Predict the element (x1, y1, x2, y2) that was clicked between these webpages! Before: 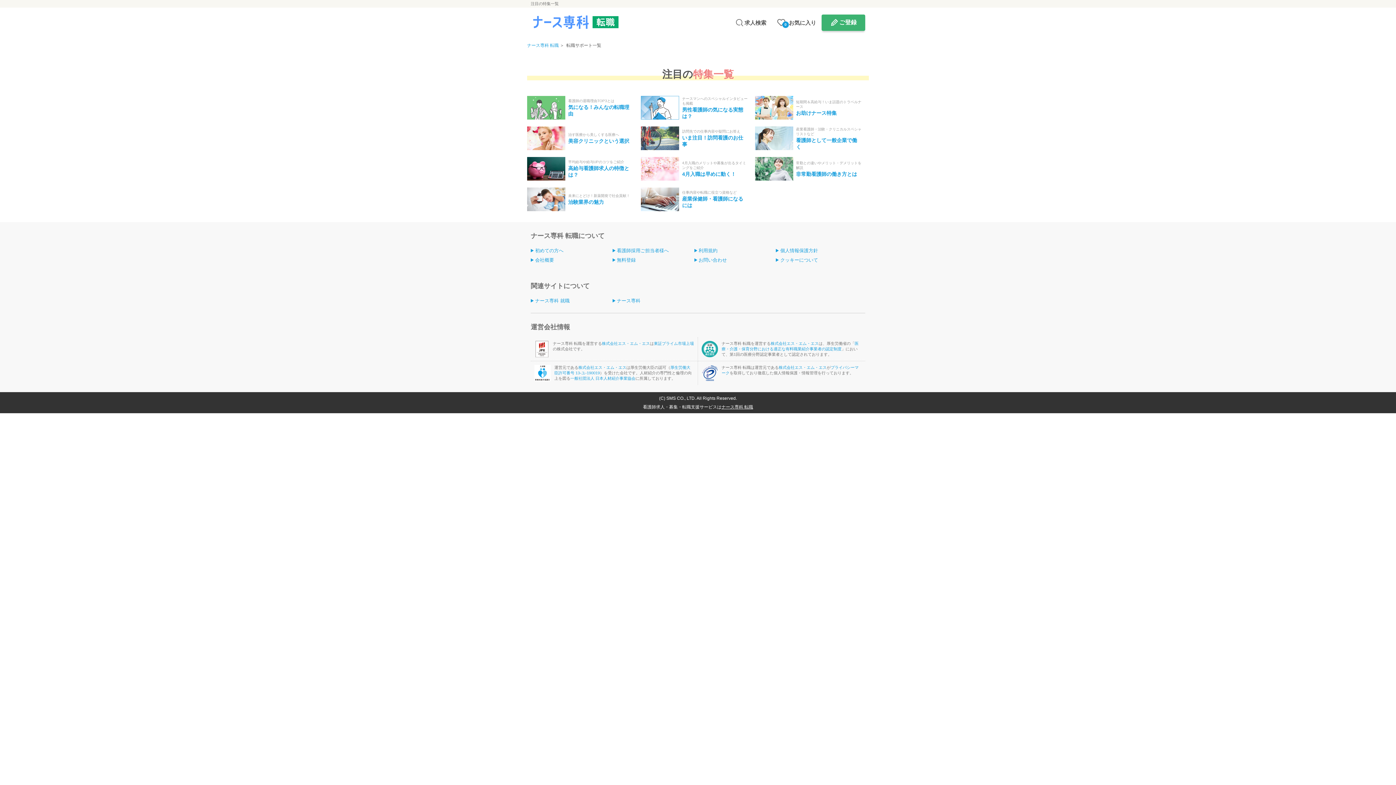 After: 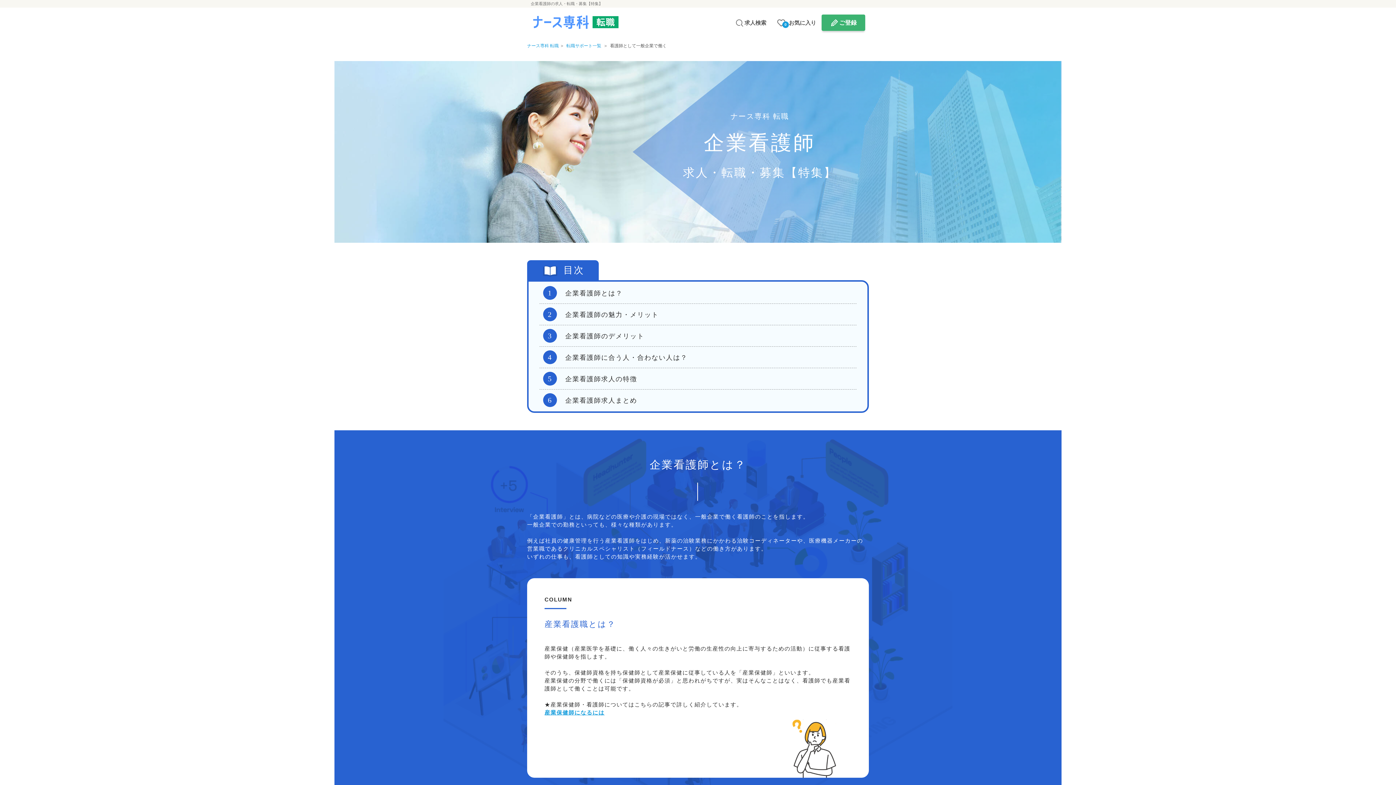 Action: label: 	

産業看護師・治験・クリニカルスペシャリストなど

看護師として一般企業で働く bbox: (755, 123, 868, 153)